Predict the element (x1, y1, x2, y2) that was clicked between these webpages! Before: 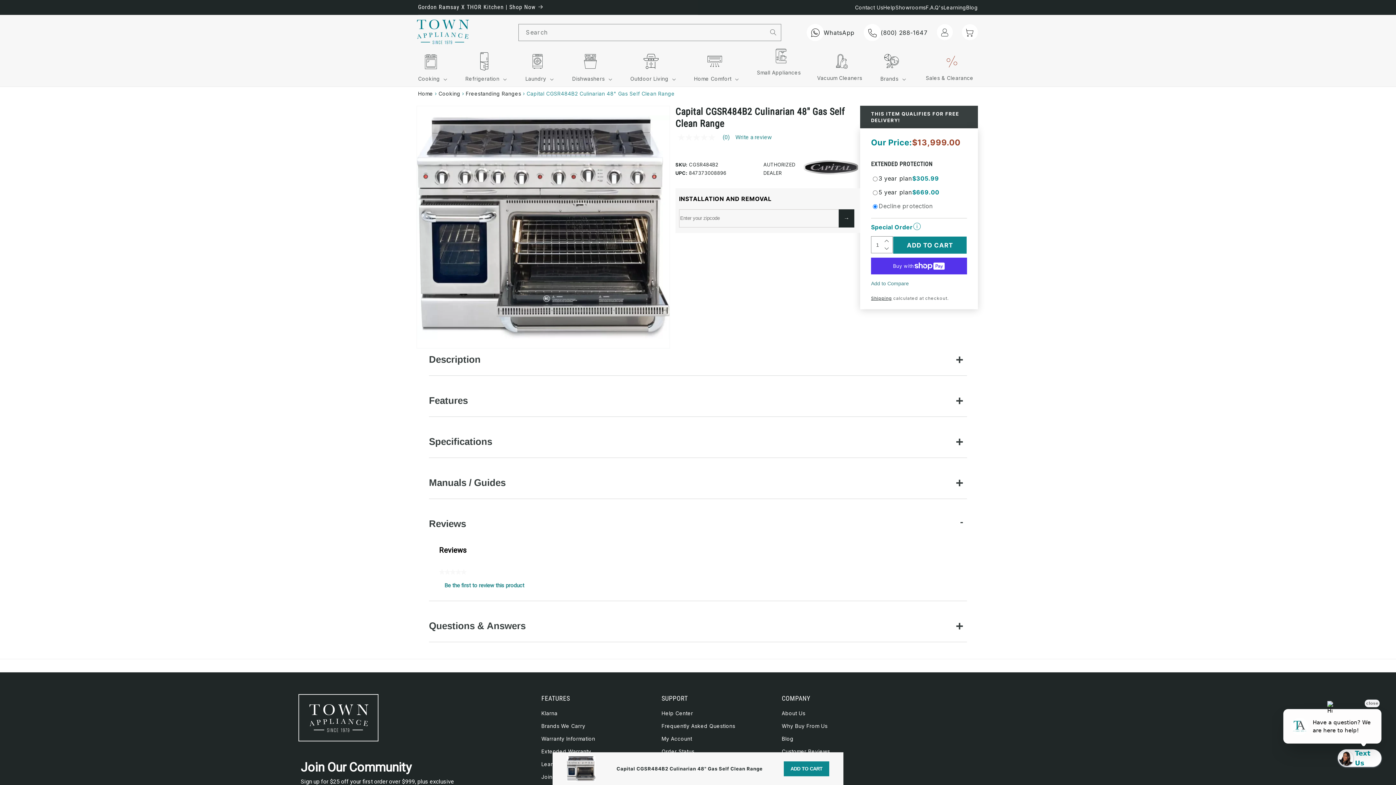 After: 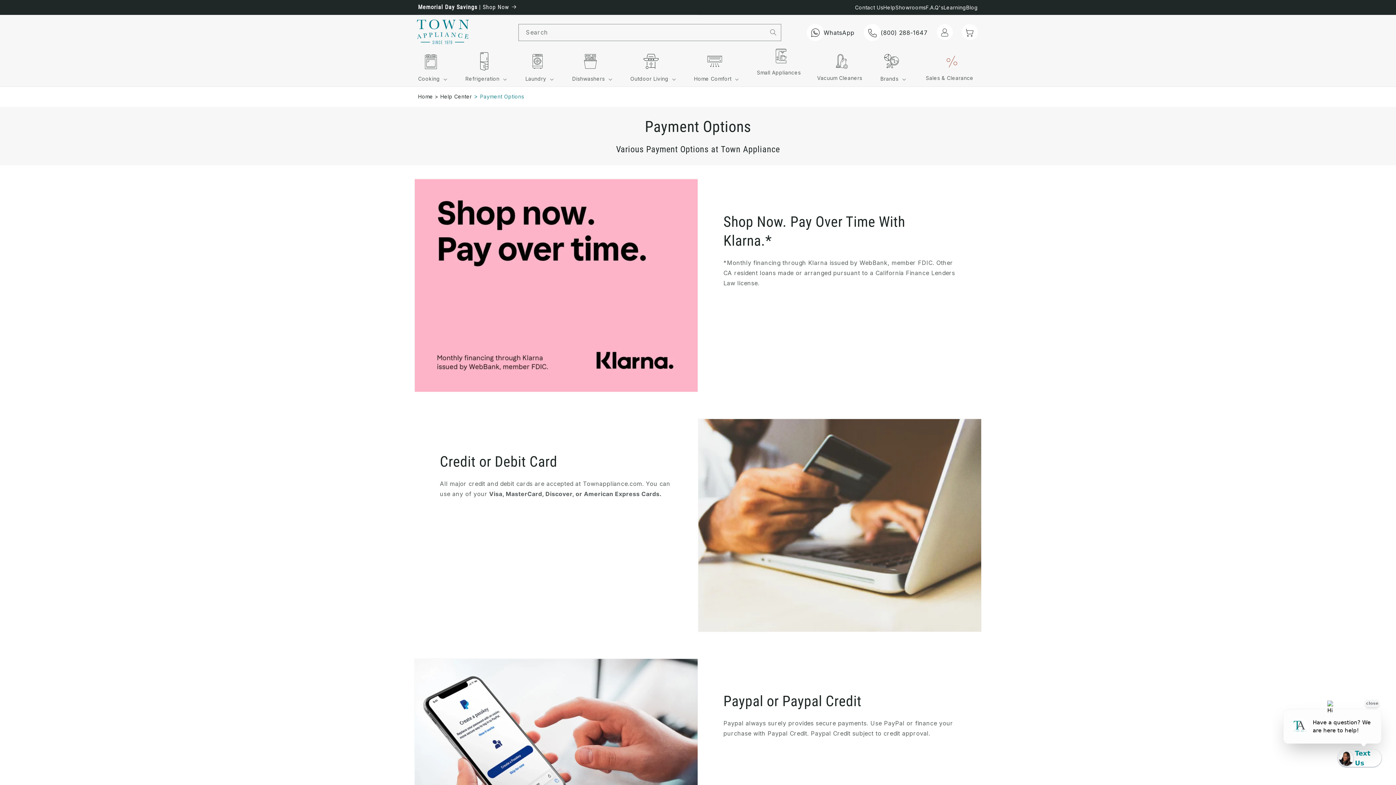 Action: bbox: (661, 701, 705, 705) label: Payment Options